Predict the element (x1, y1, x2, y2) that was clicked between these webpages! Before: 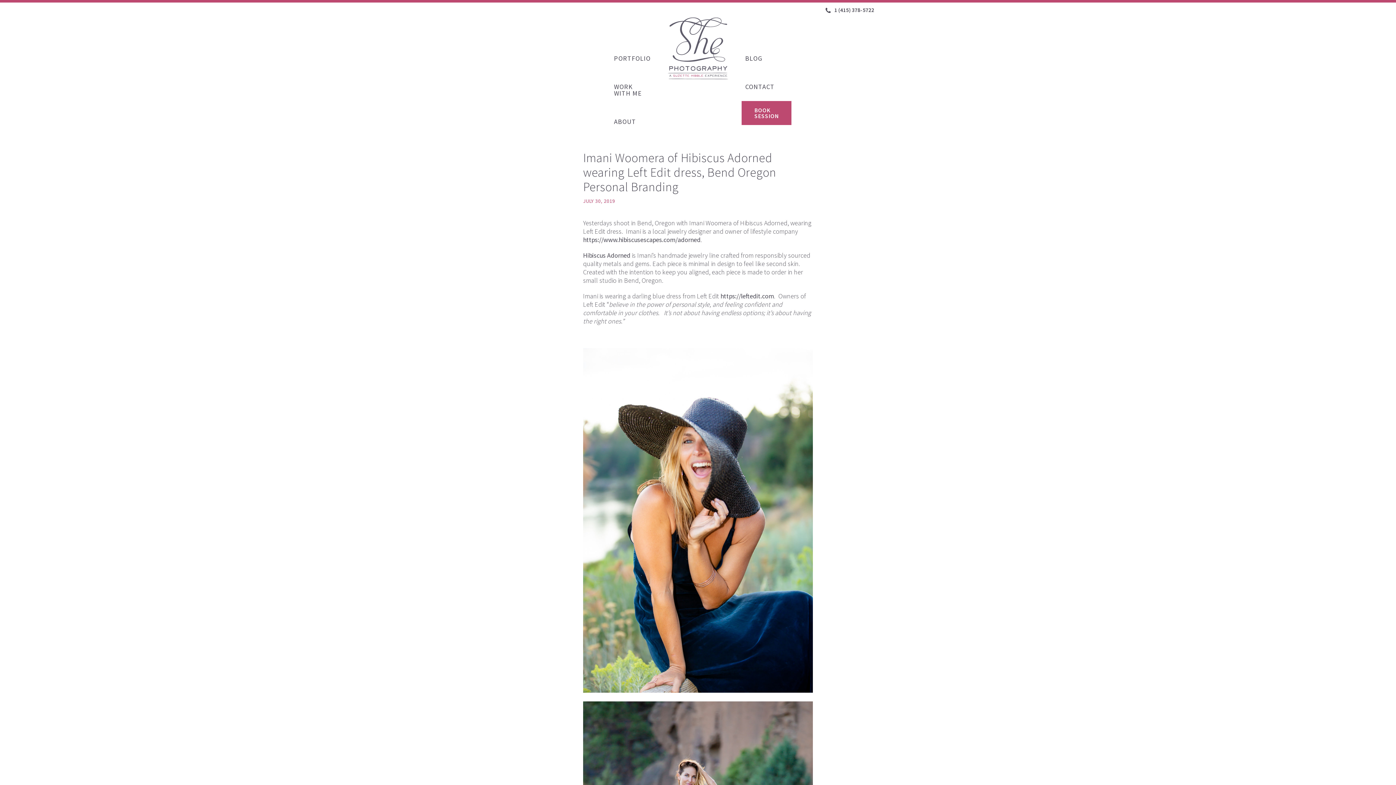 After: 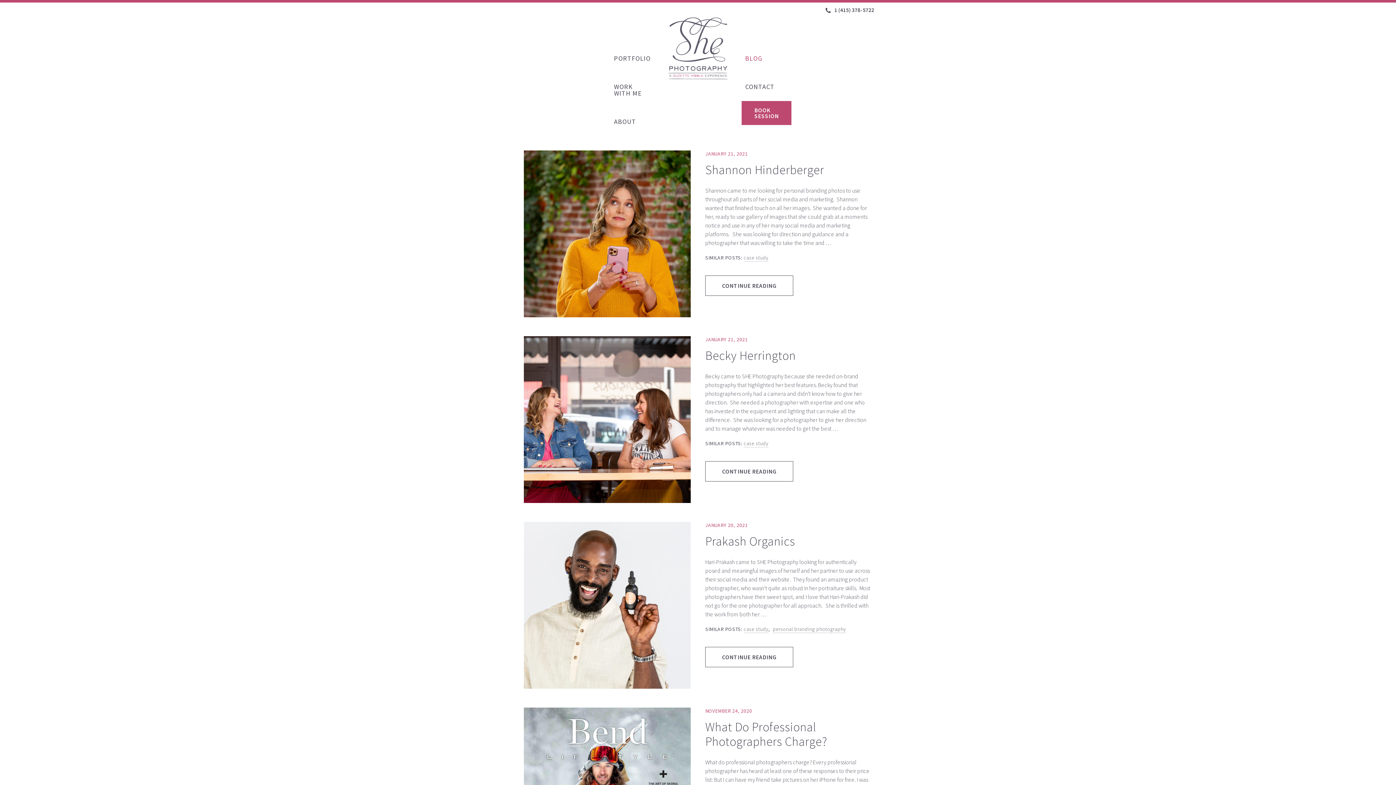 Action: label: BLOG bbox: (741, 44, 766, 72)